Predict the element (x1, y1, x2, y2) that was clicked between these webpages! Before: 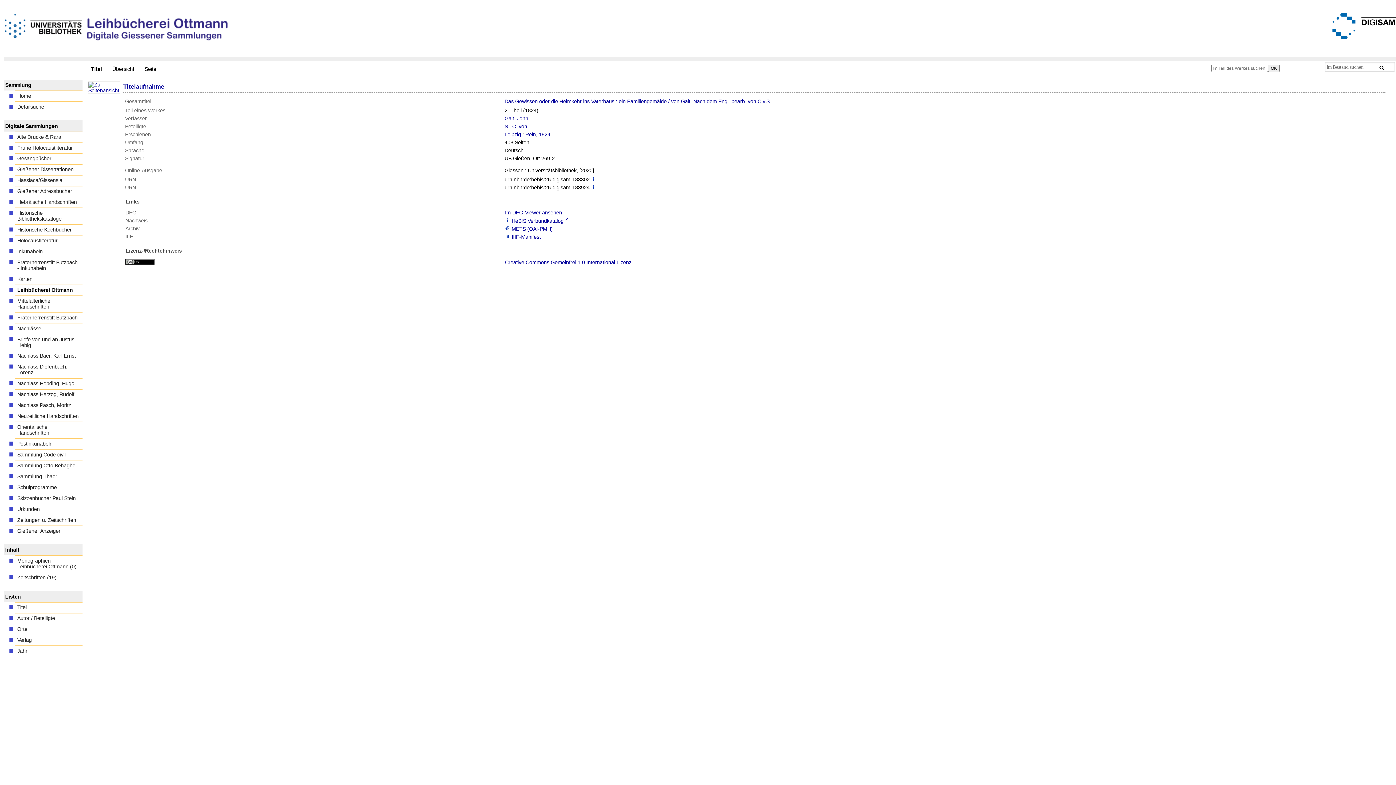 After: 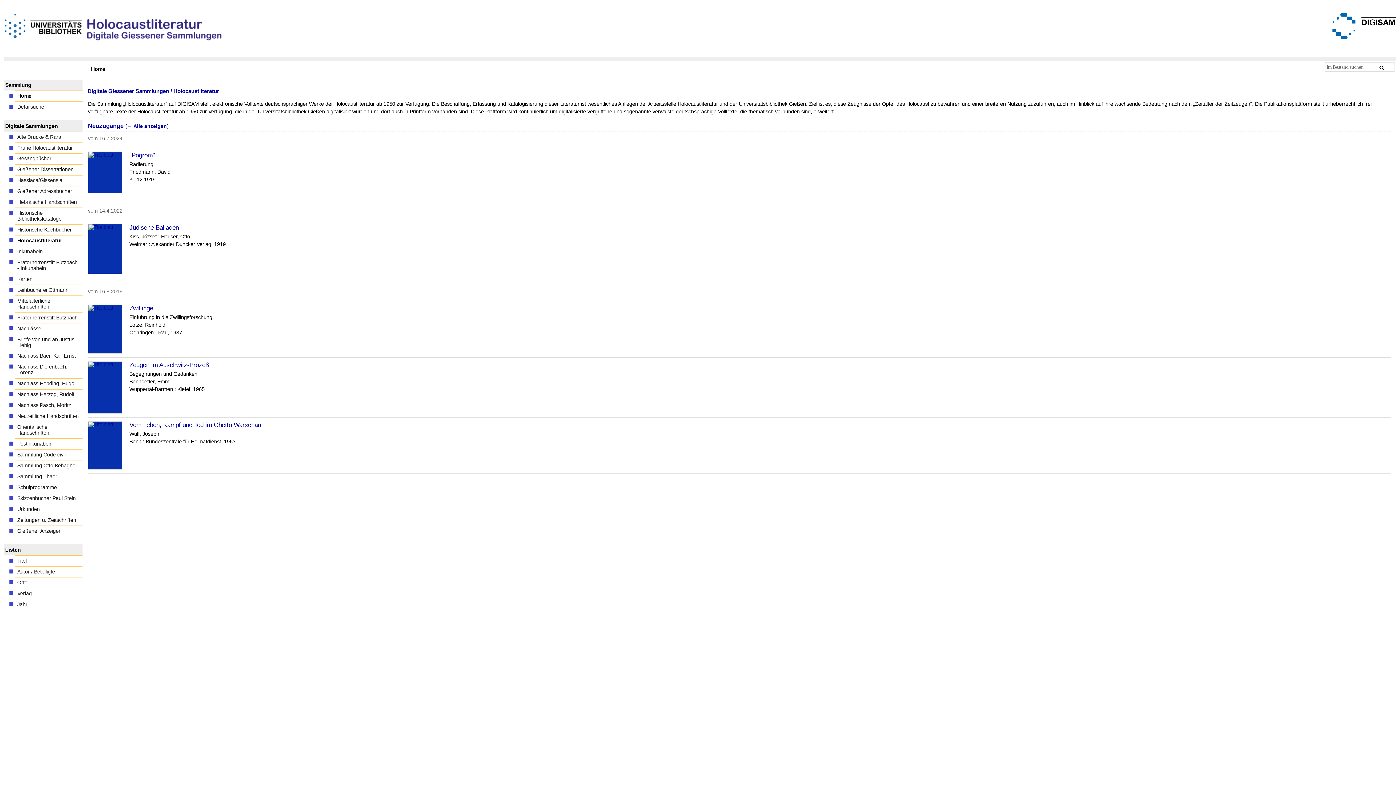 Action: bbox: (15, 235, 82, 246) label: Holocaustliteratur